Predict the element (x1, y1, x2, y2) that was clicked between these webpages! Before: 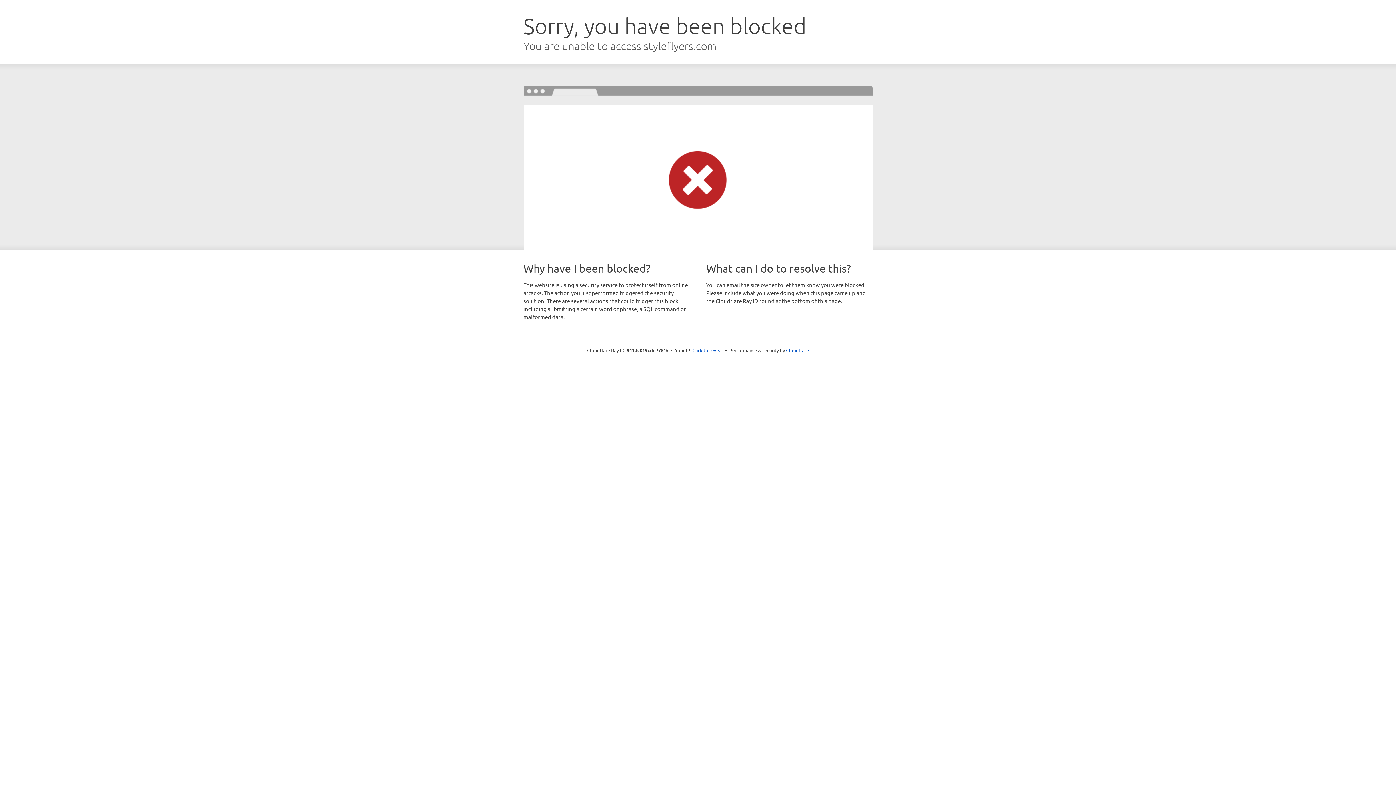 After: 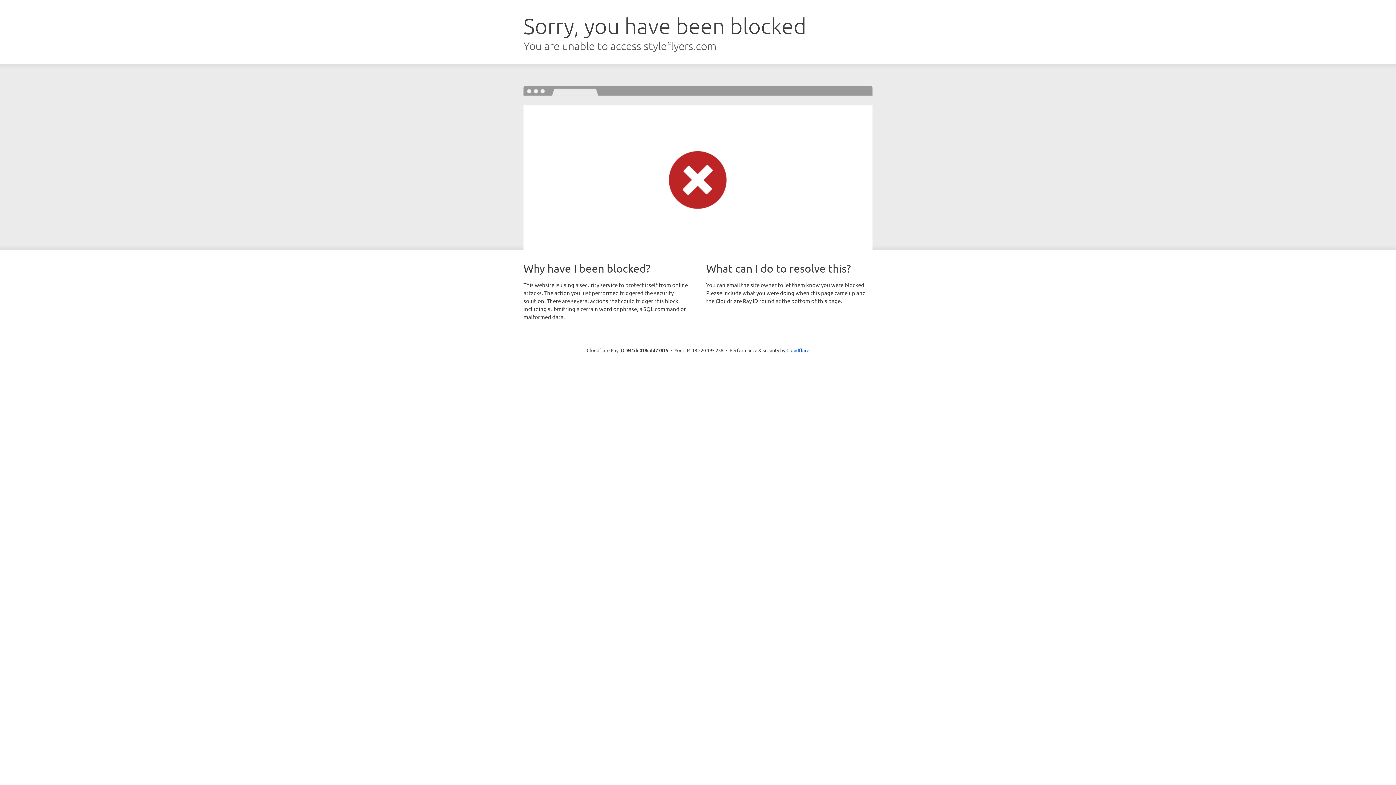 Action: bbox: (692, 346, 723, 353) label: Click to reveal